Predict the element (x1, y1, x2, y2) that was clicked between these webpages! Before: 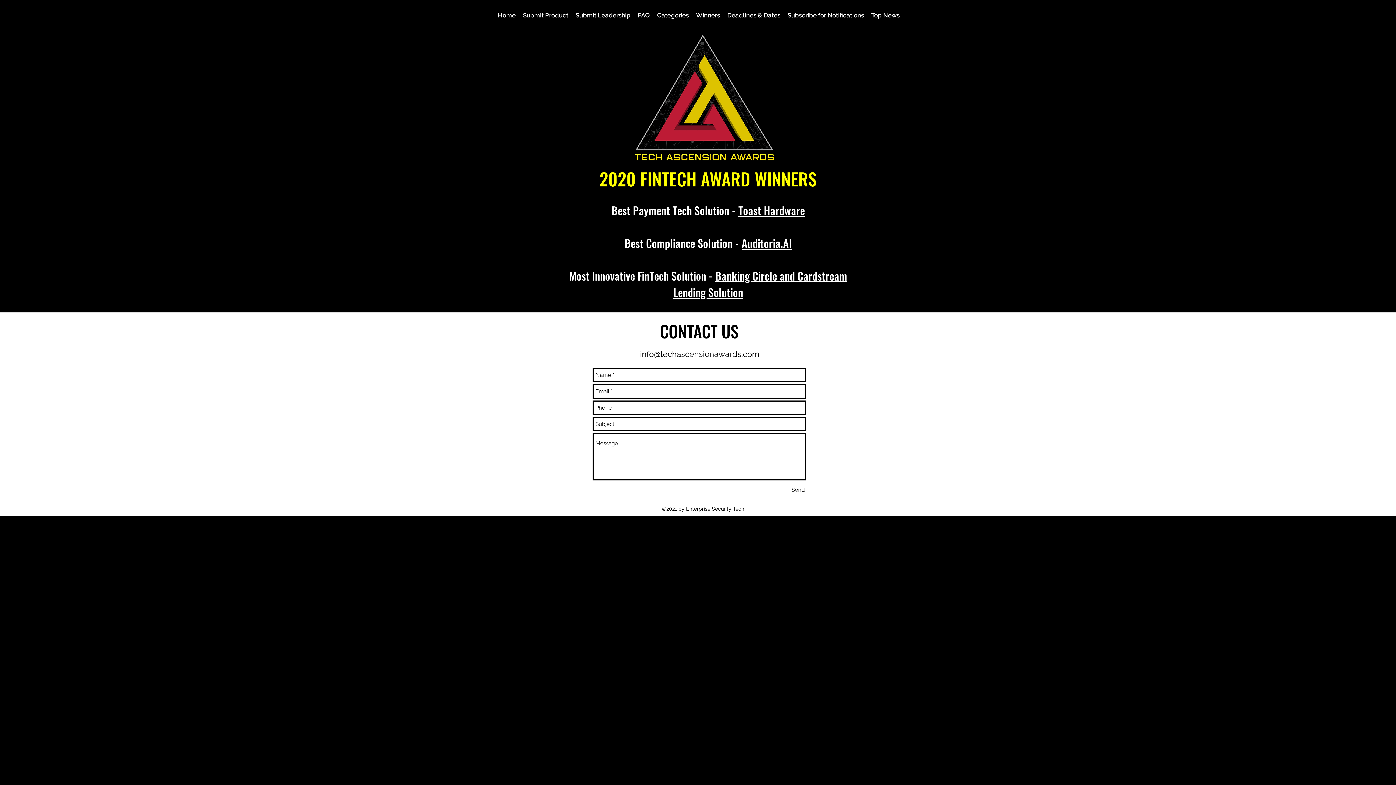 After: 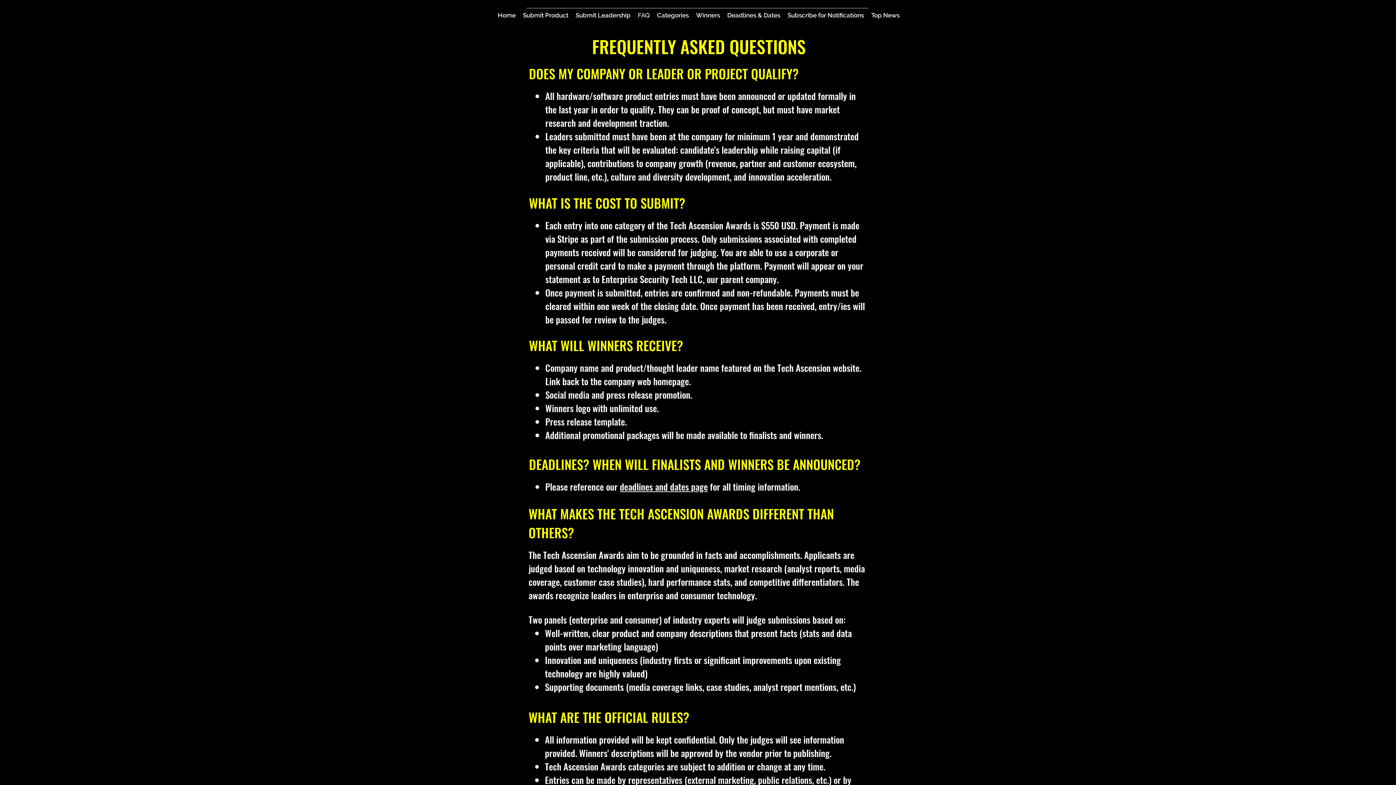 Action: bbox: (634, 9, 653, 20) label: FAQ